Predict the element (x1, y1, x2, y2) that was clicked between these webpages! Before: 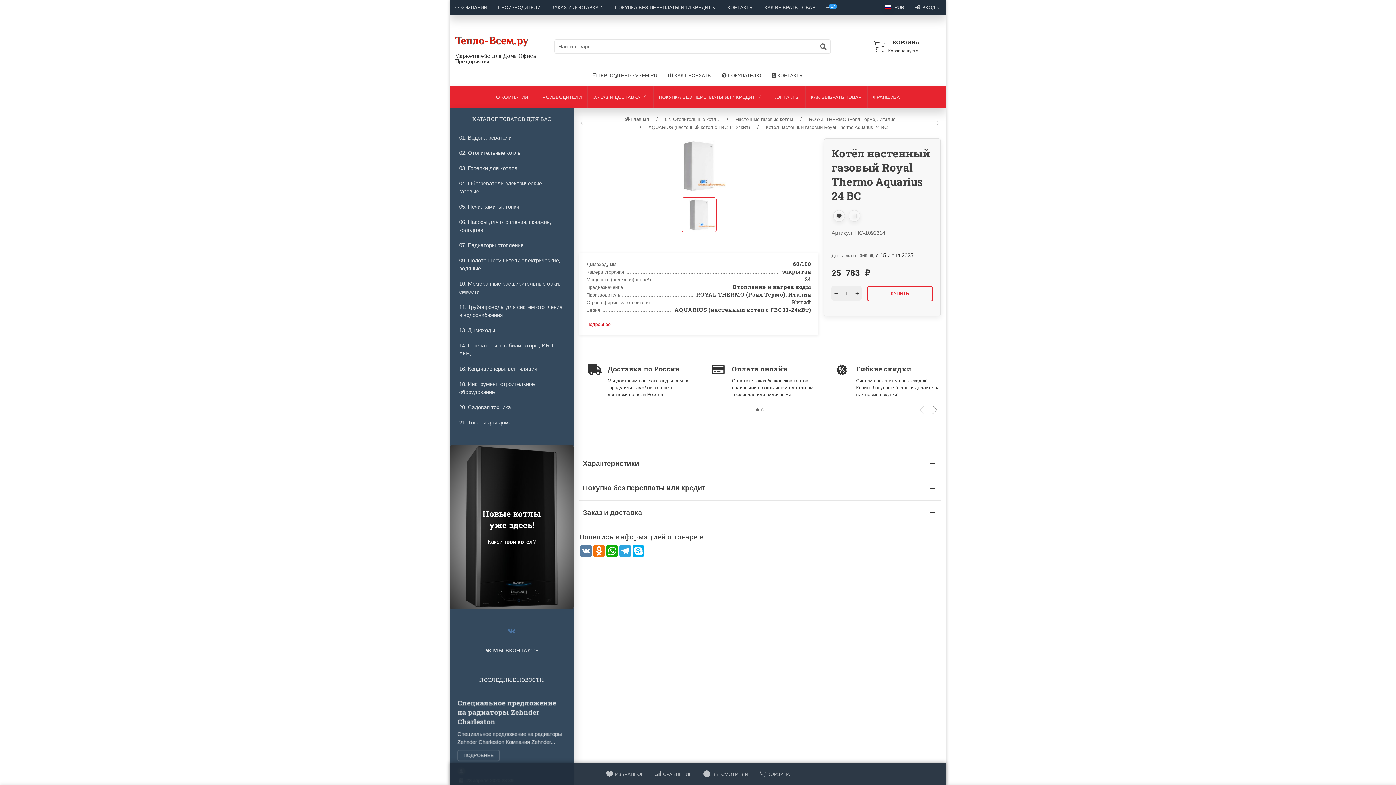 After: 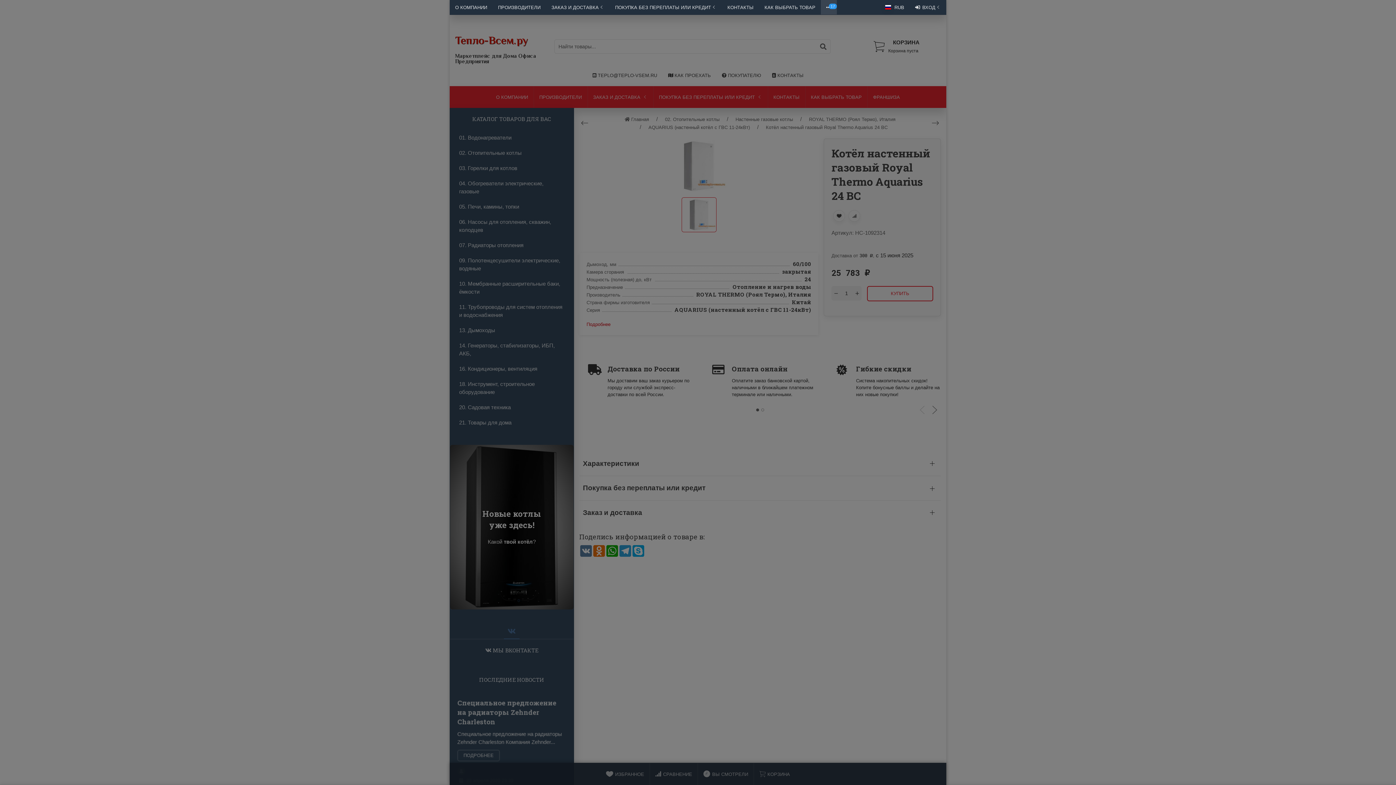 Action: label: 17 bbox: (821, 0, 837, 14)